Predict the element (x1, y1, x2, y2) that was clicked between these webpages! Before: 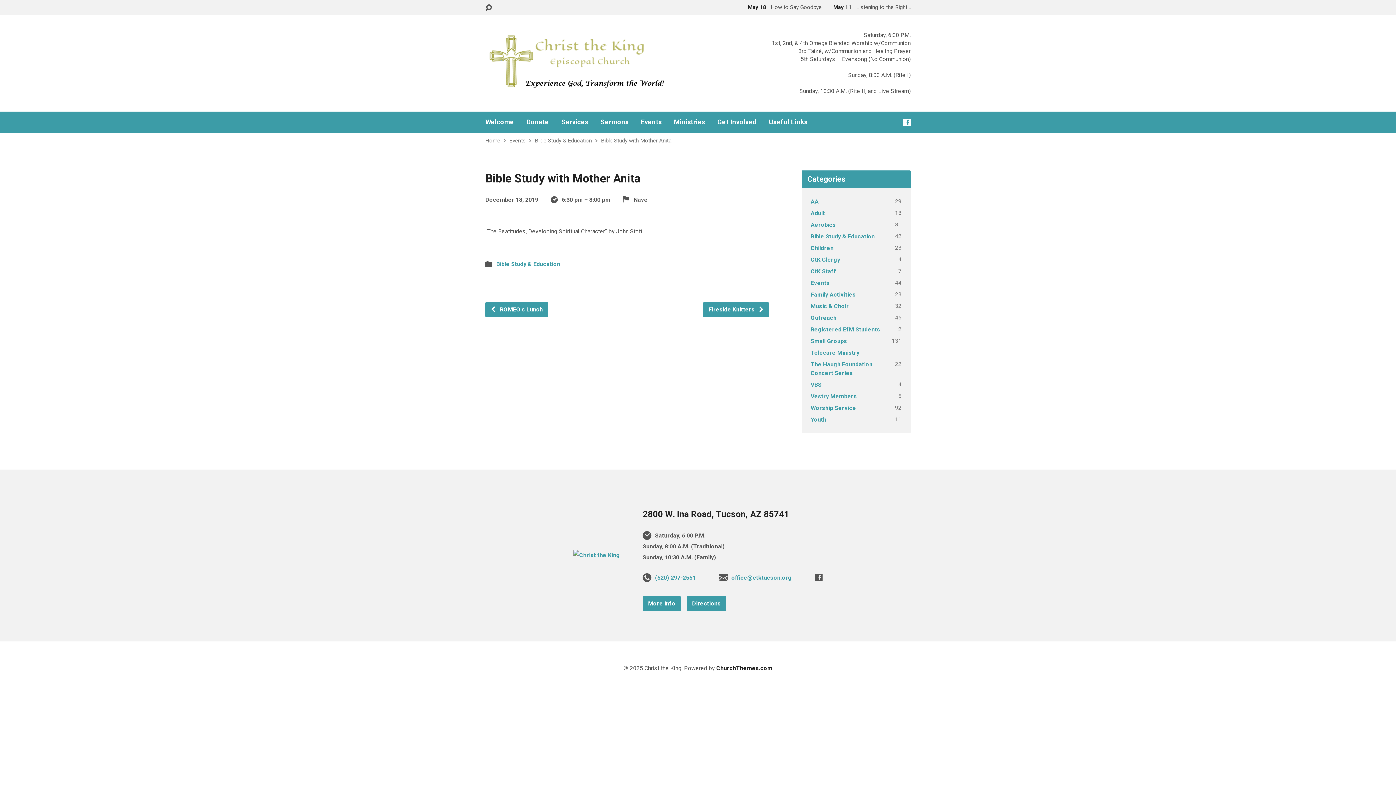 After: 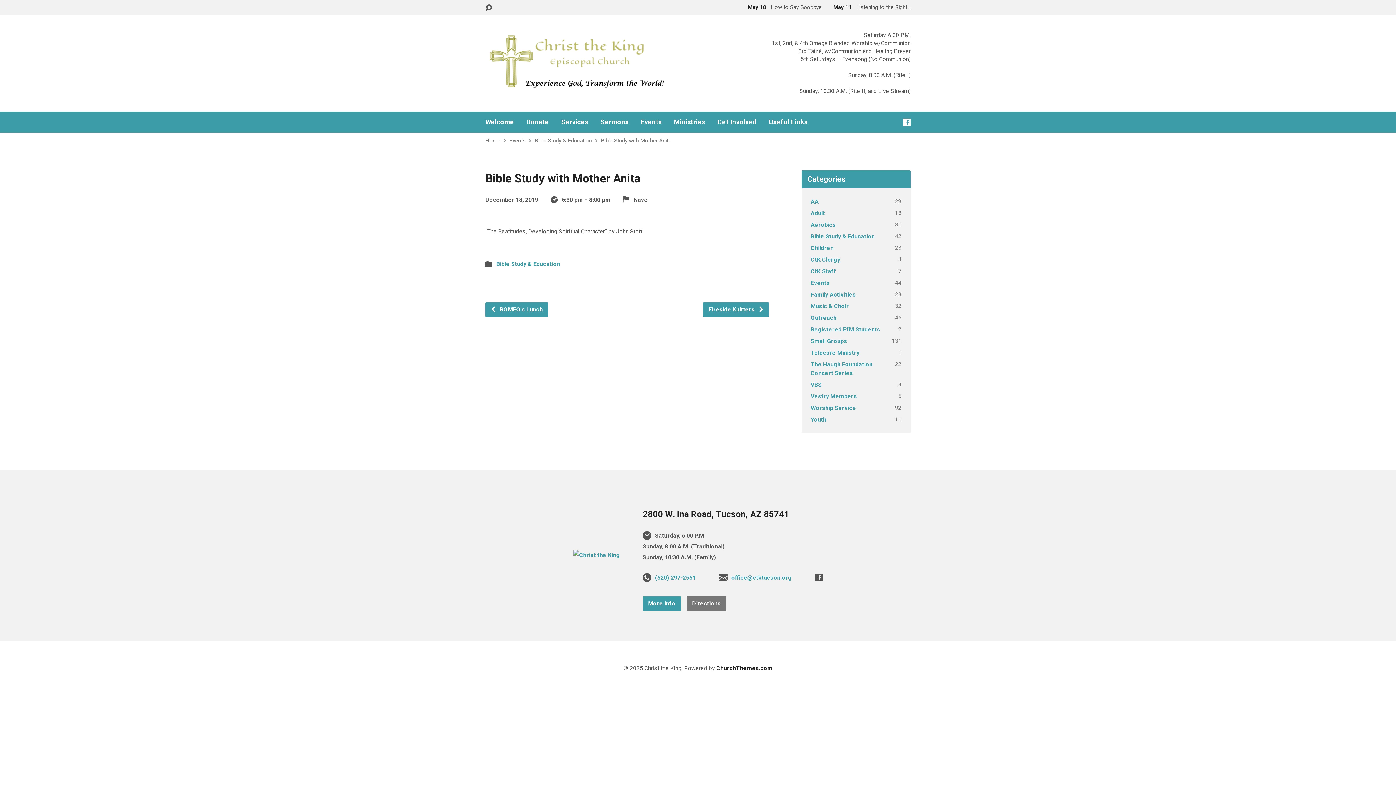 Action: label: Directions bbox: (686, 596, 726, 611)